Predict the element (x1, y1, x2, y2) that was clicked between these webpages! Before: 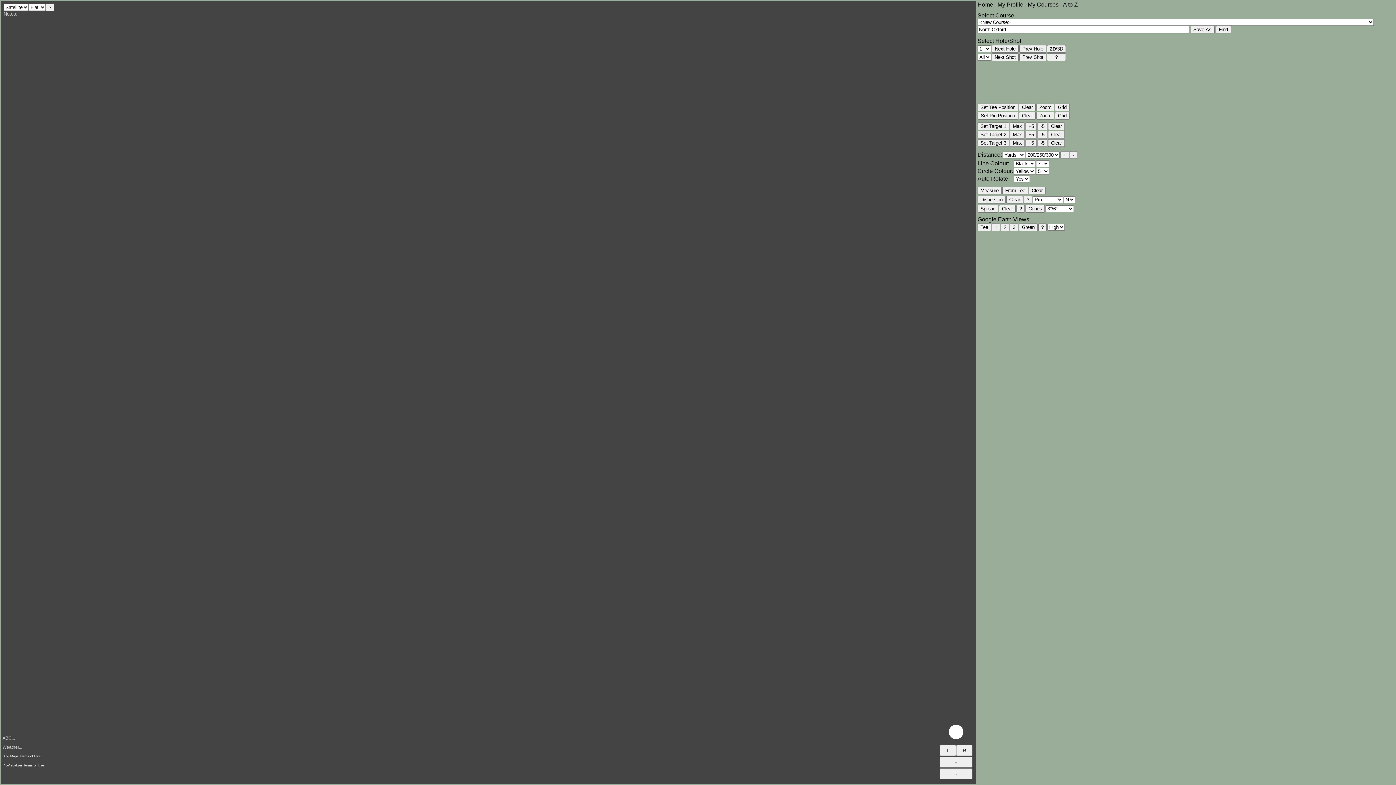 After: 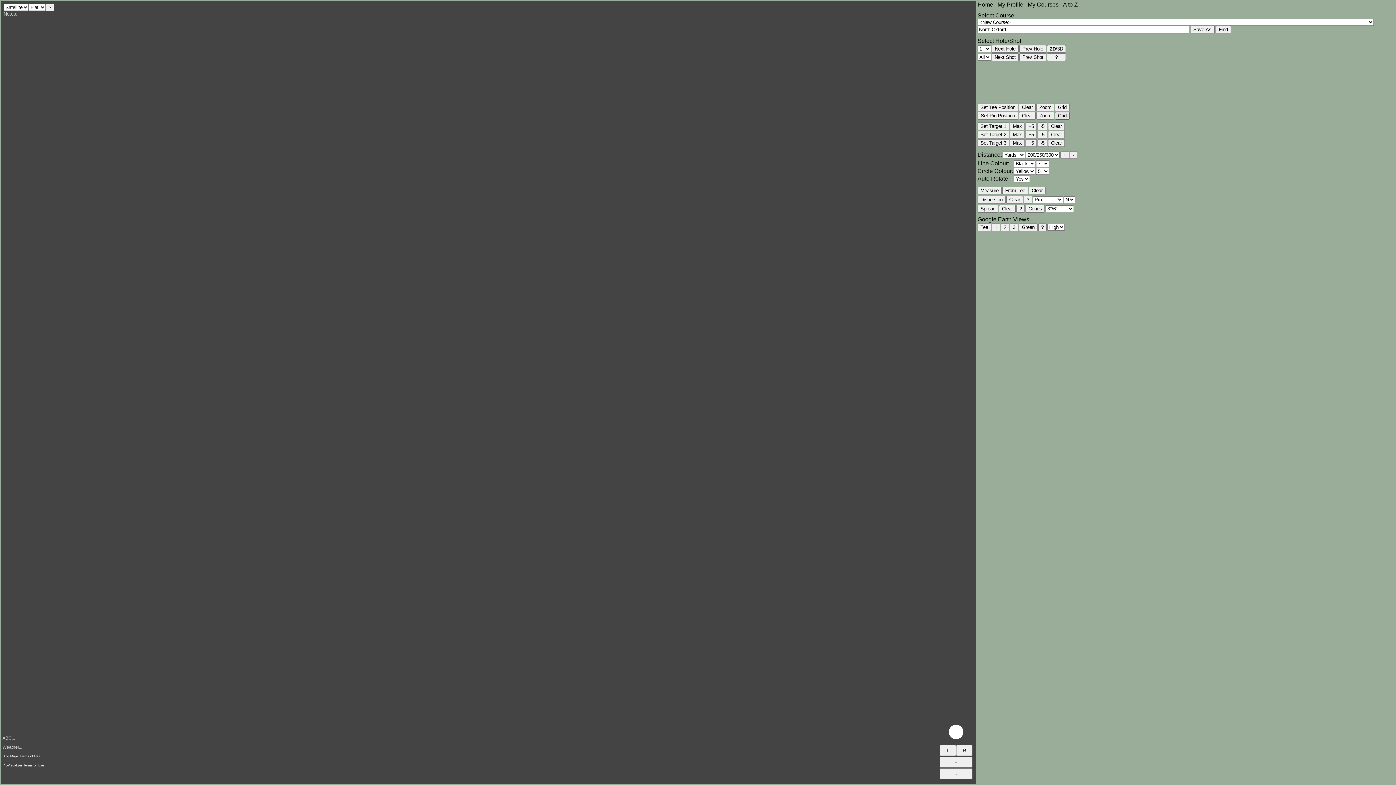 Action: label: Grid bbox: (1055, 112, 1069, 119)